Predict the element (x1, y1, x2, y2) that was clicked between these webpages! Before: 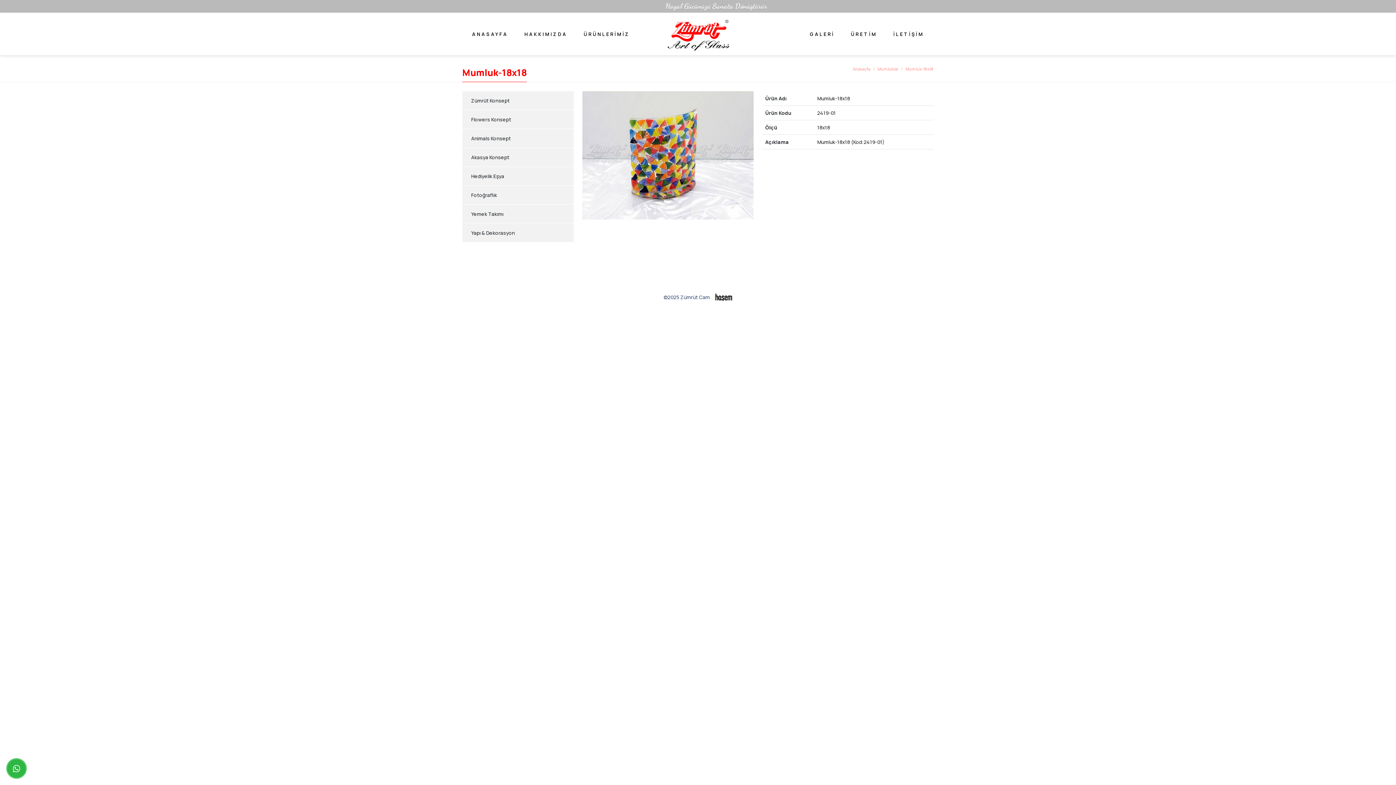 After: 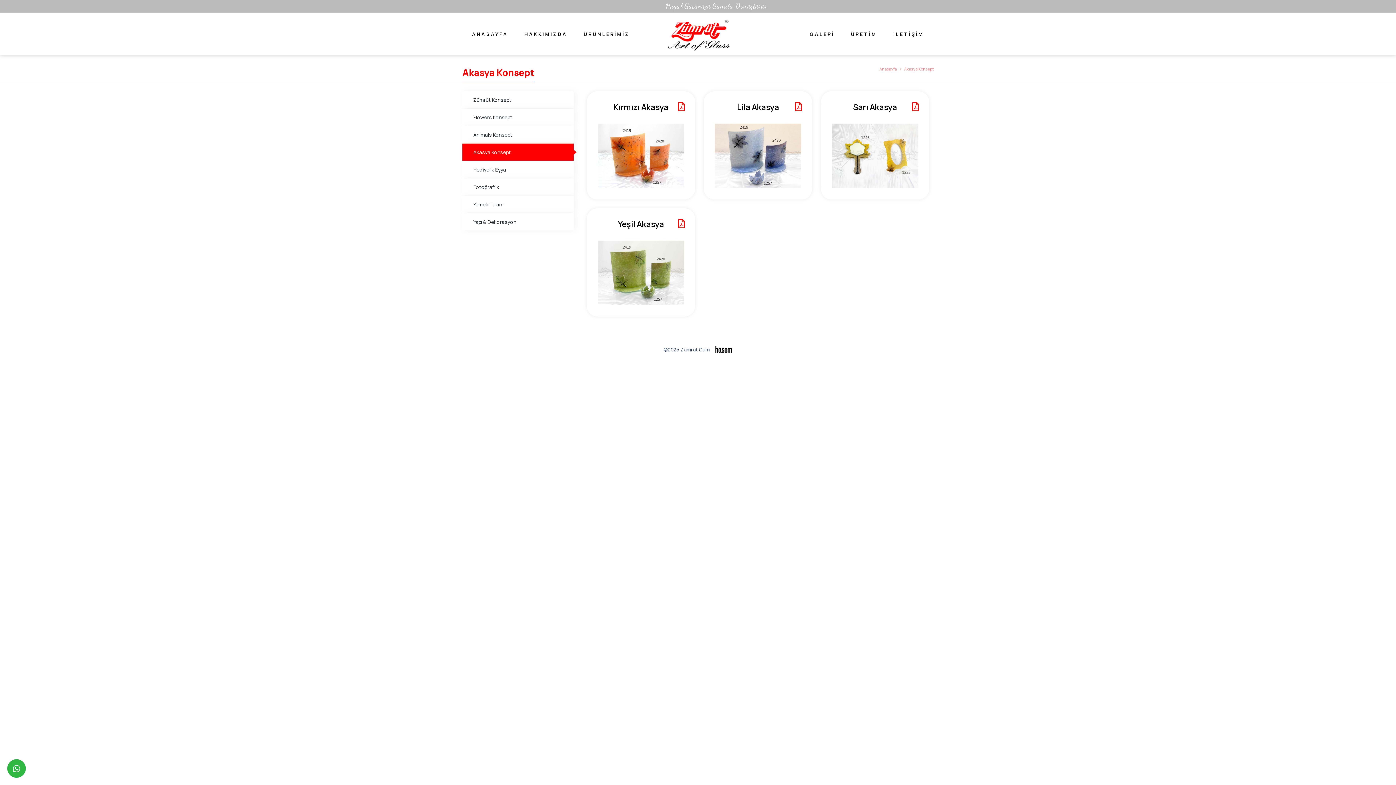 Action: bbox: (462, 148, 573, 166) label: Akasya Konsept